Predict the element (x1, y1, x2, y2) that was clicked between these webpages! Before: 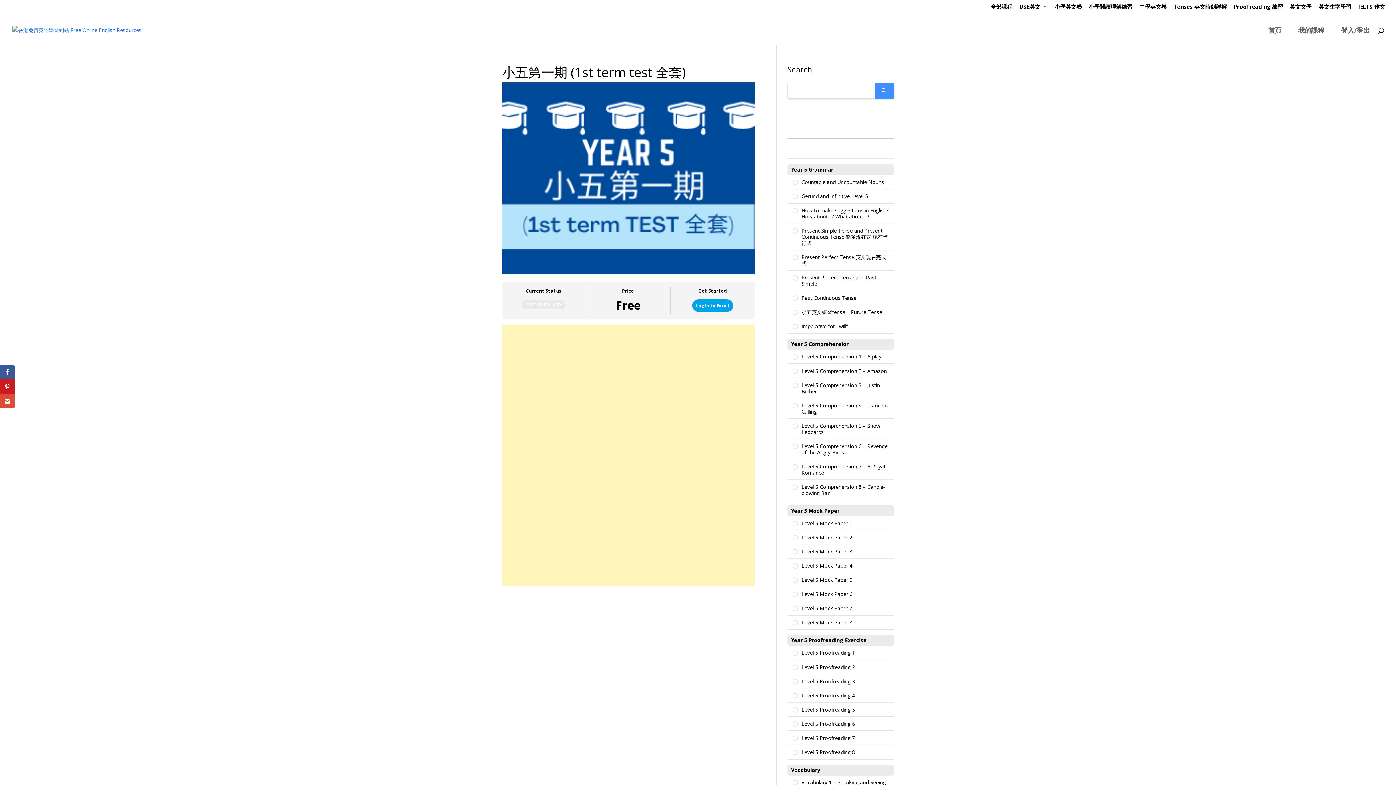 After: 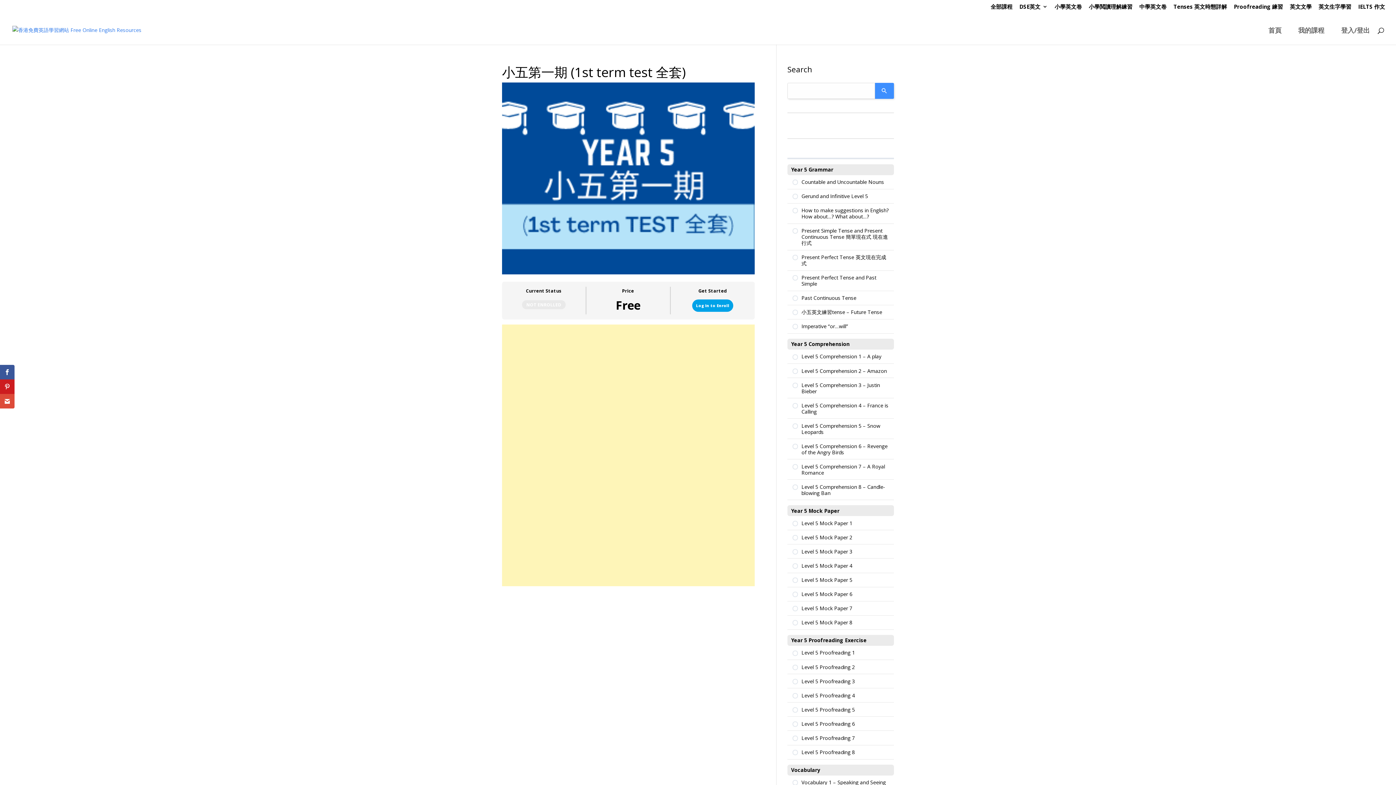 Action: label: Level 5 Proofreading 1 bbox: (787, 646, 894, 660)